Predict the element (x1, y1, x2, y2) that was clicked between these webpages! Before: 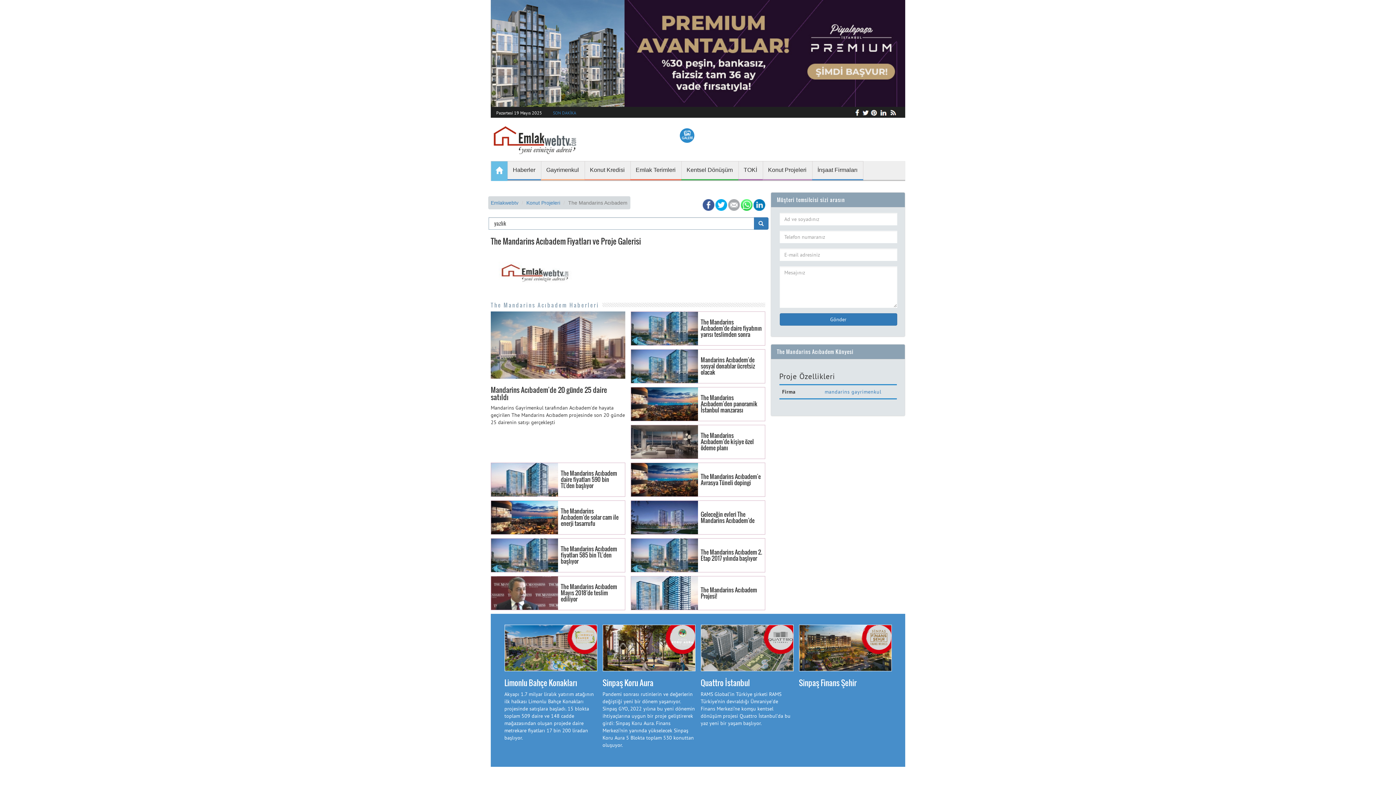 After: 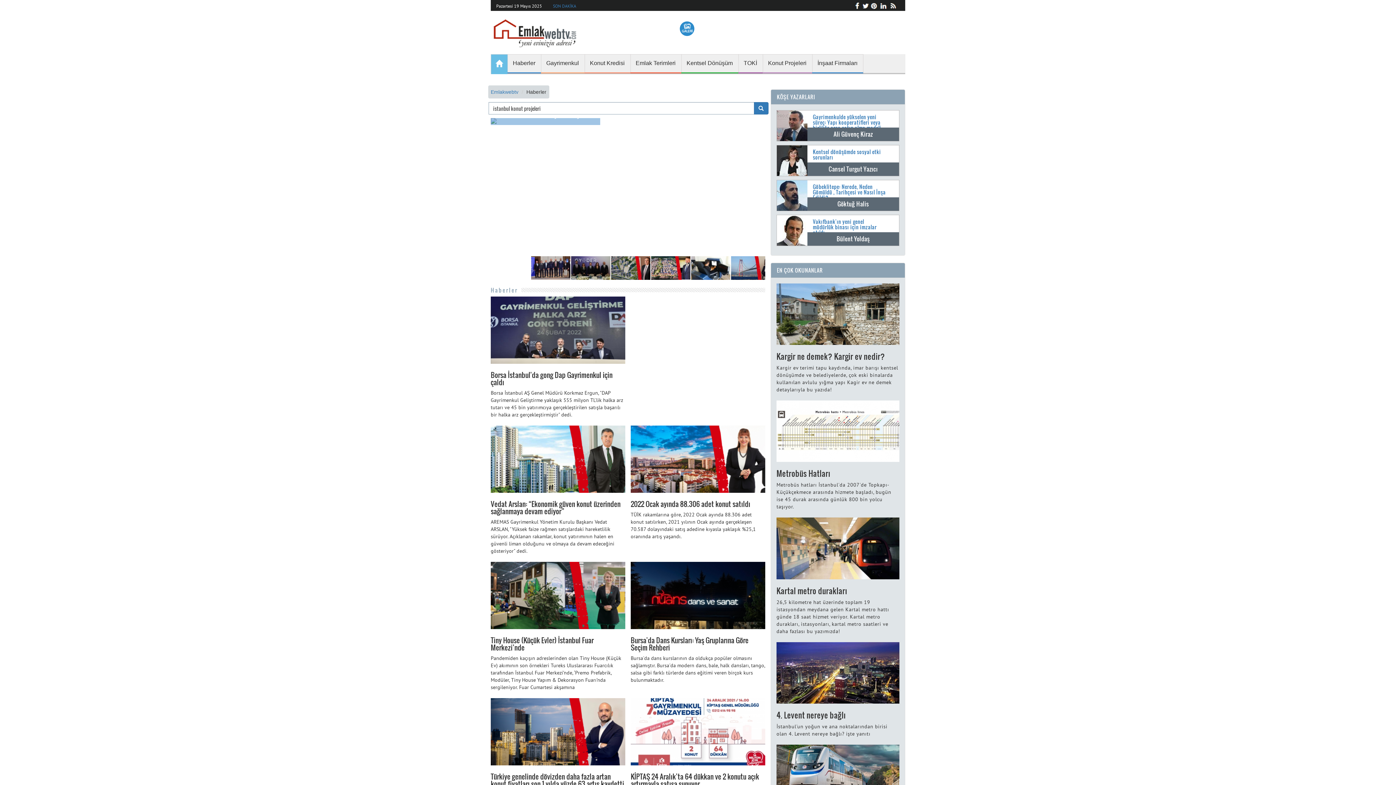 Action: bbox: (507, 161, 540, 179) label: Haberler